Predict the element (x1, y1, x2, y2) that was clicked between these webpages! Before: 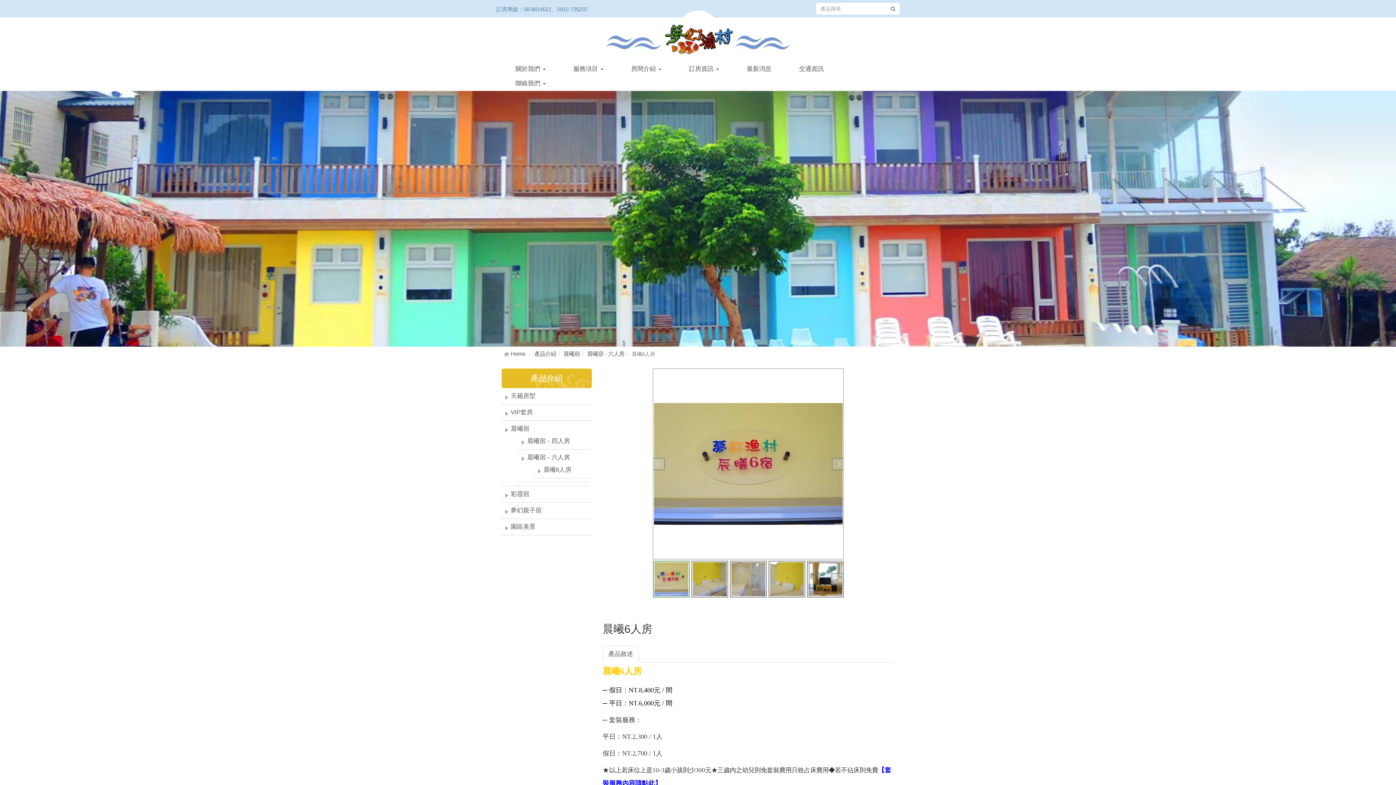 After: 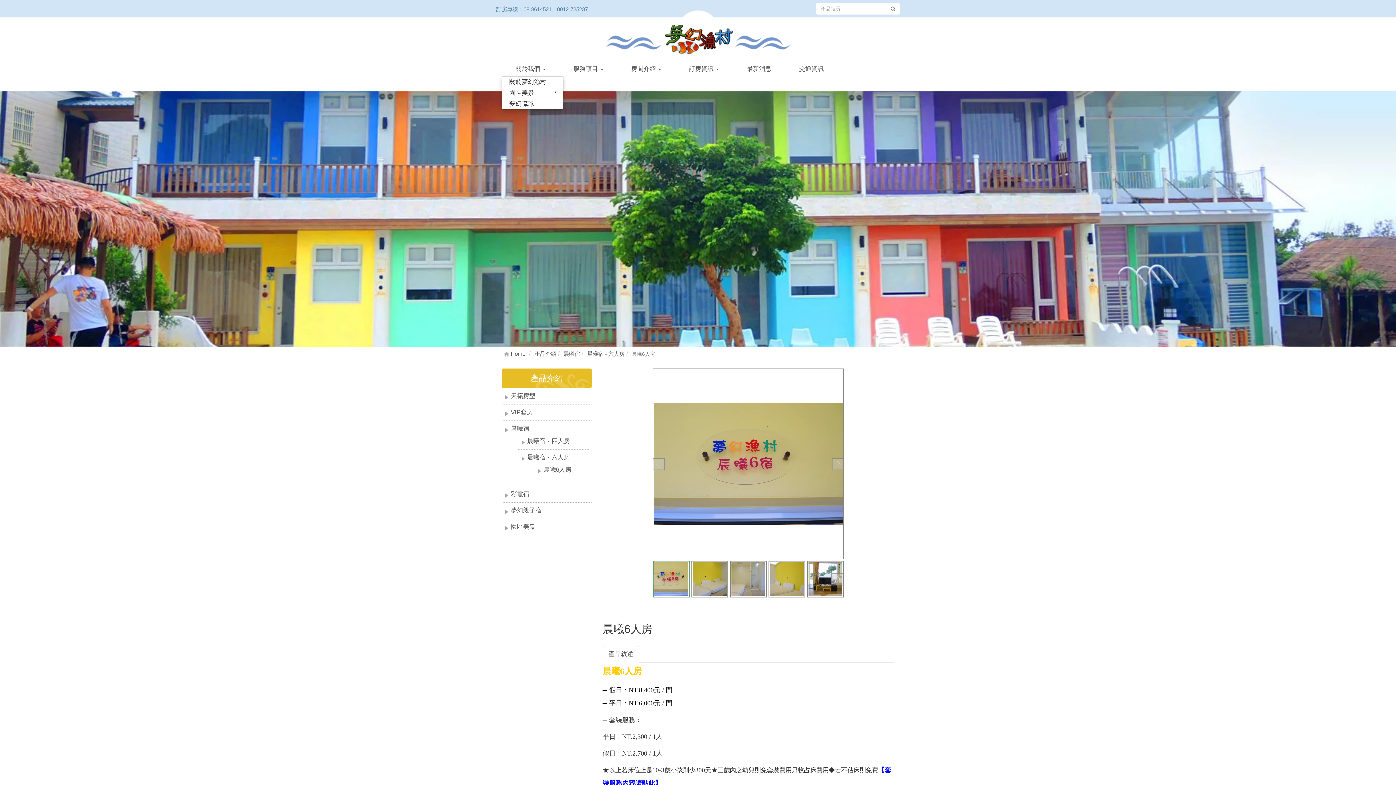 Action: label: 關於我們  bbox: (501, 61, 559, 76)